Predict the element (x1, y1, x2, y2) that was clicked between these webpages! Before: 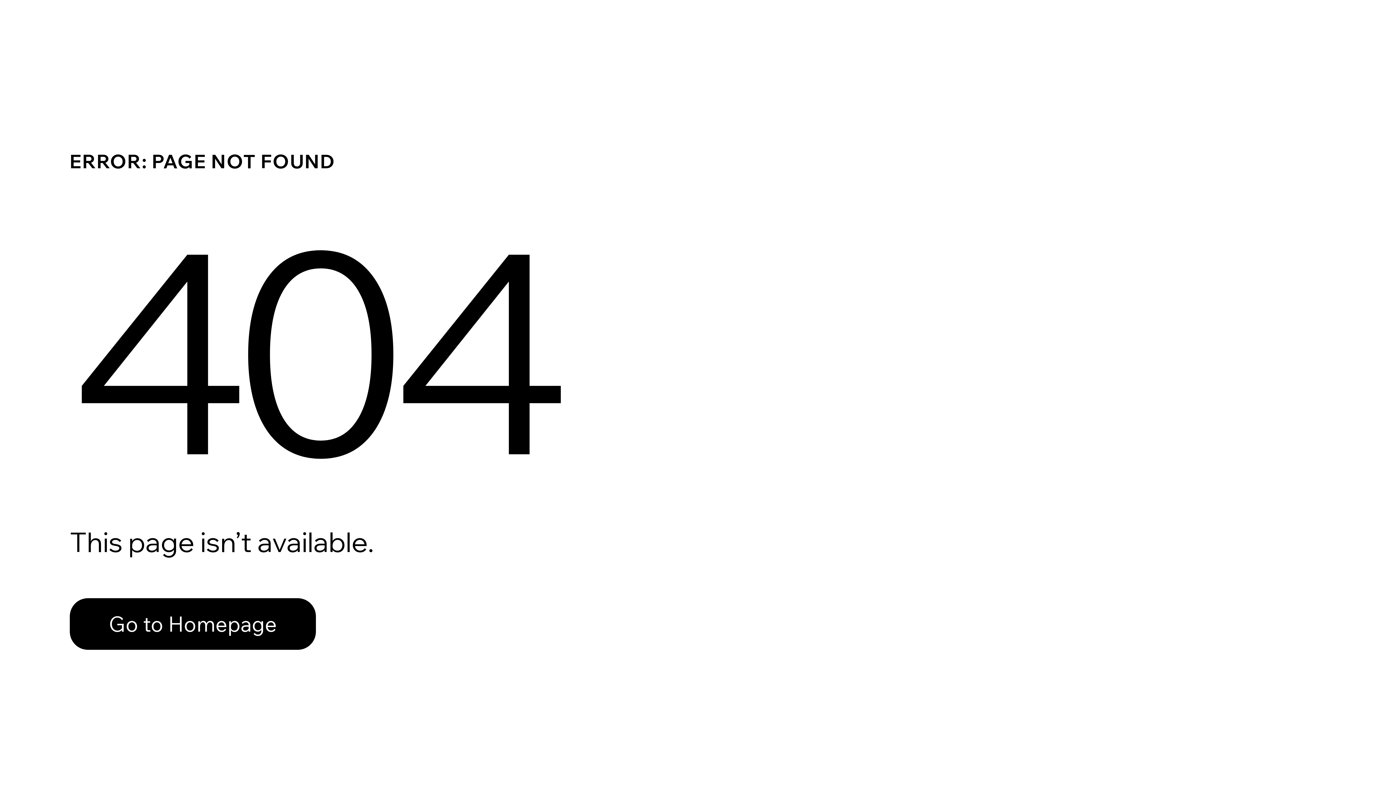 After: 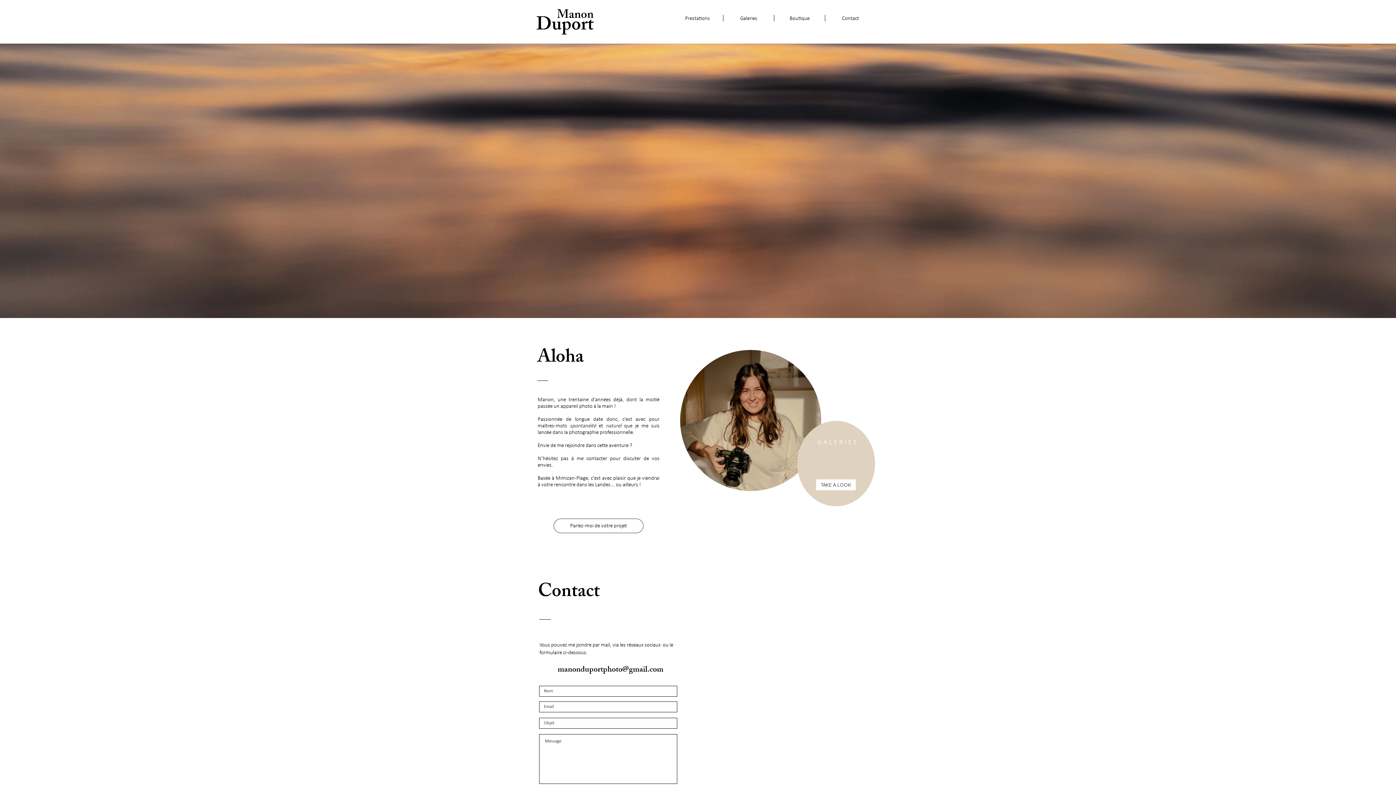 Action: bbox: (69, 598, 316, 650) label: Go to Homepage